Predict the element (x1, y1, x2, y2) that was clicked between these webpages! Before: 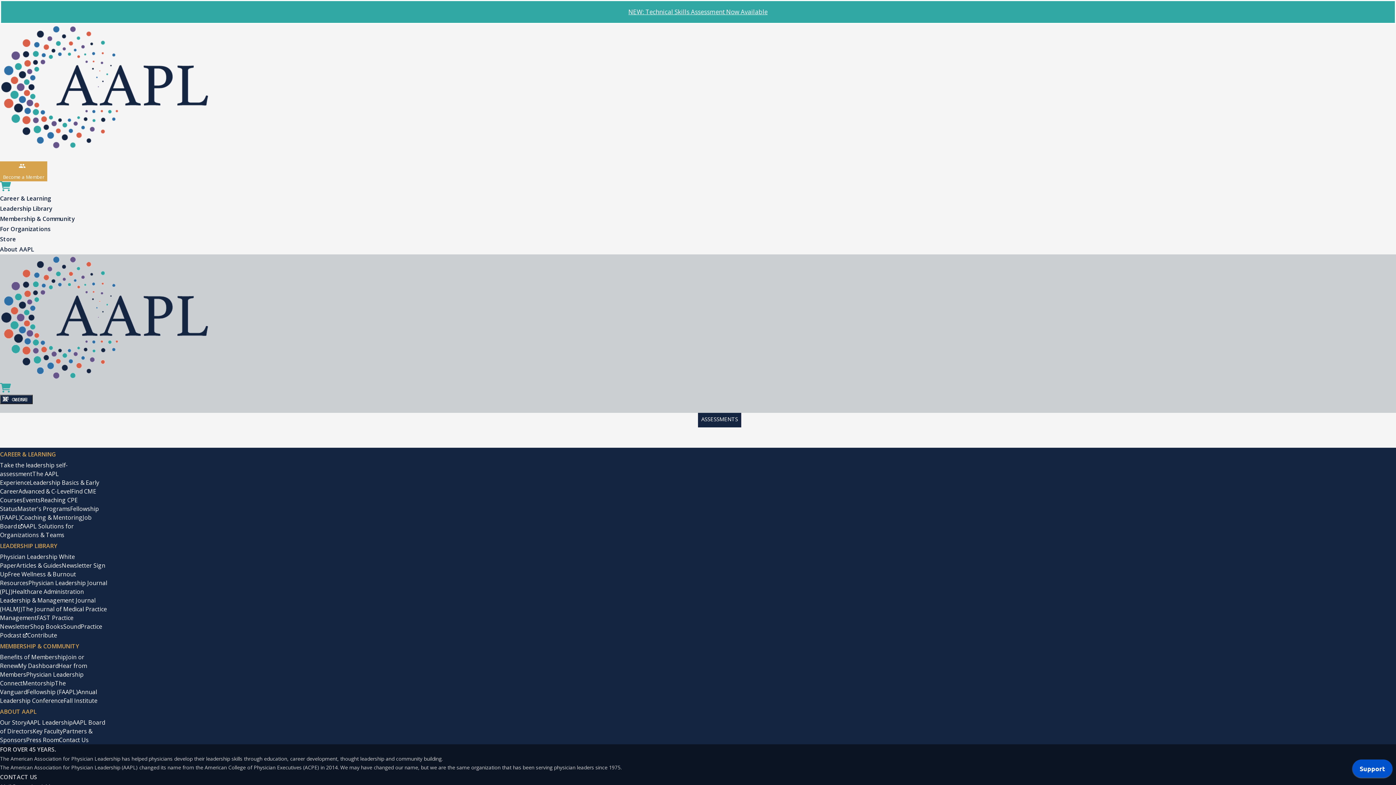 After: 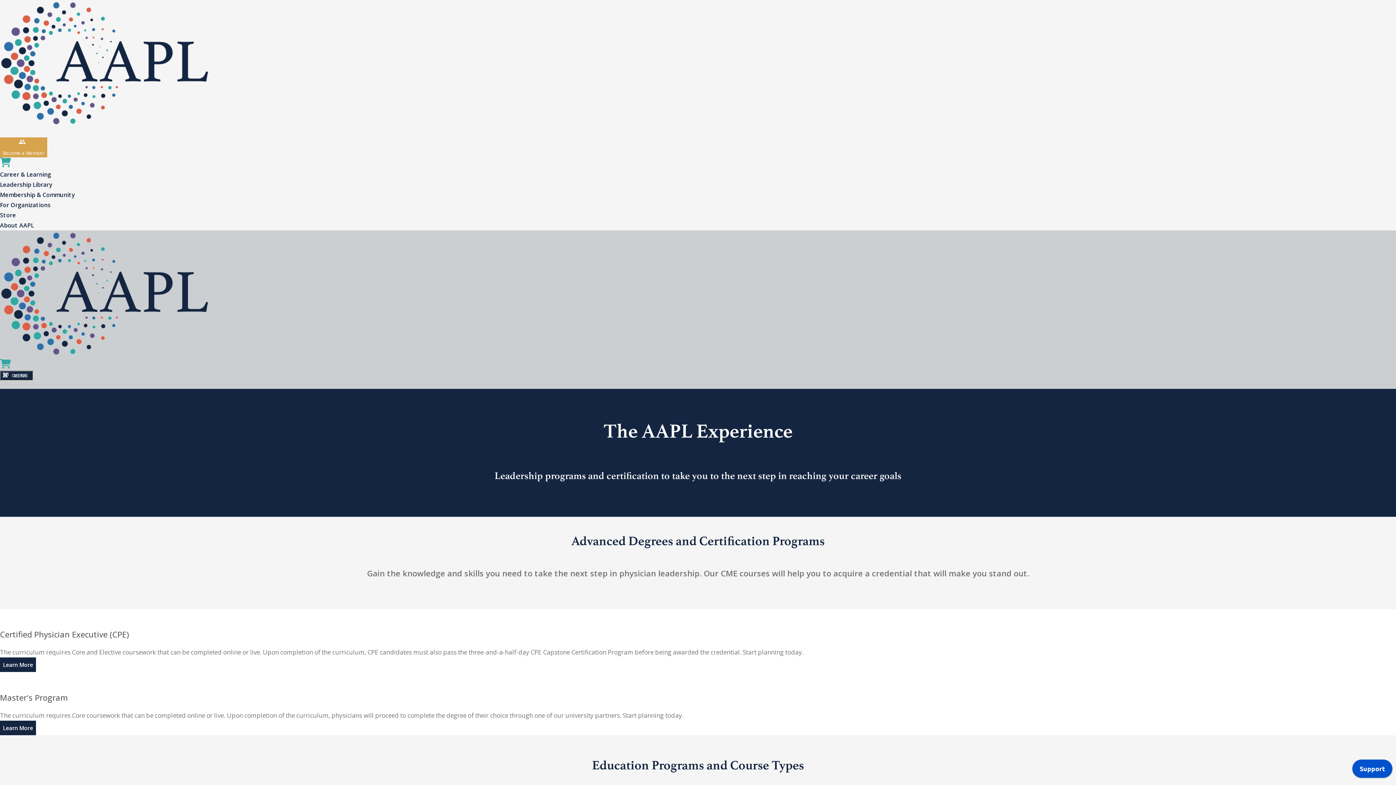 Action: label: The AAPL Experience bbox: (0, 470, 58, 487)